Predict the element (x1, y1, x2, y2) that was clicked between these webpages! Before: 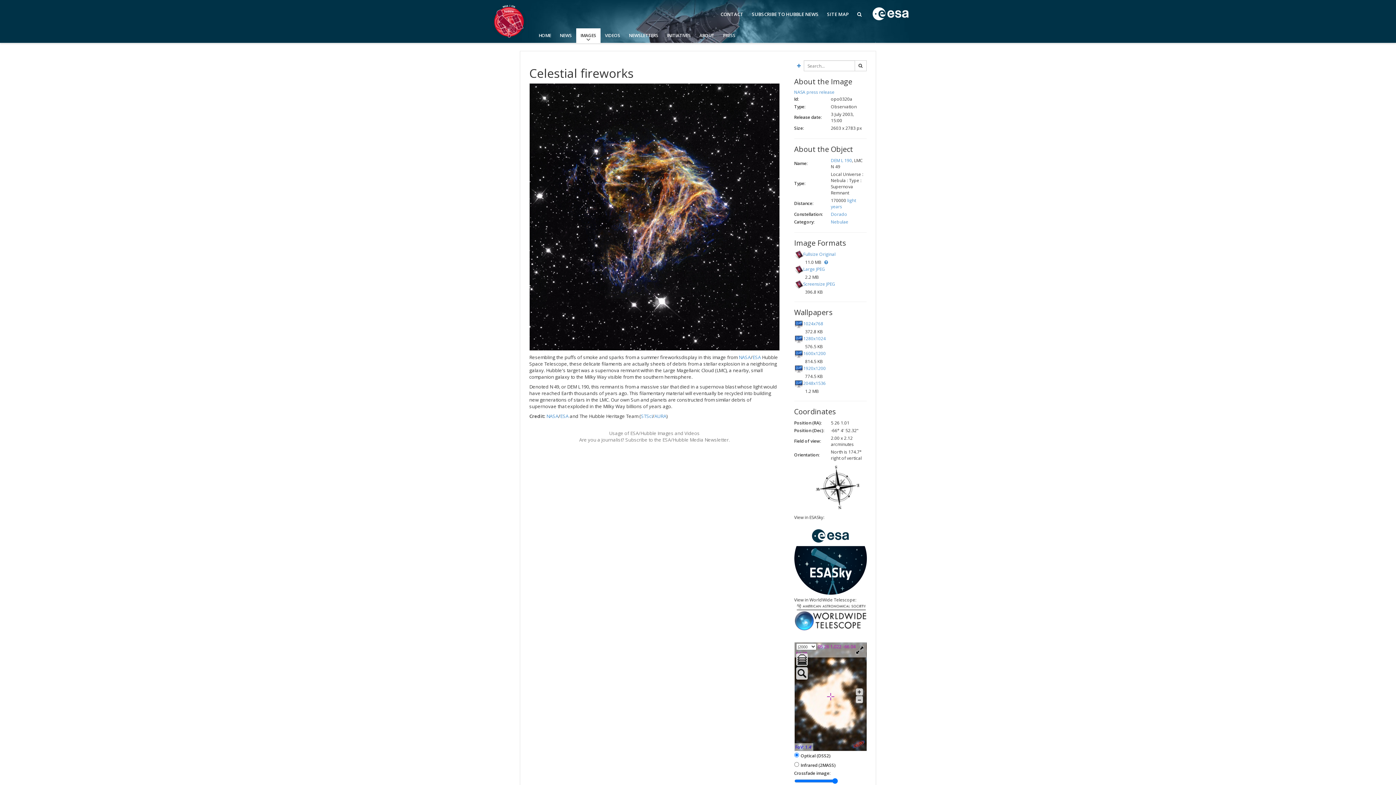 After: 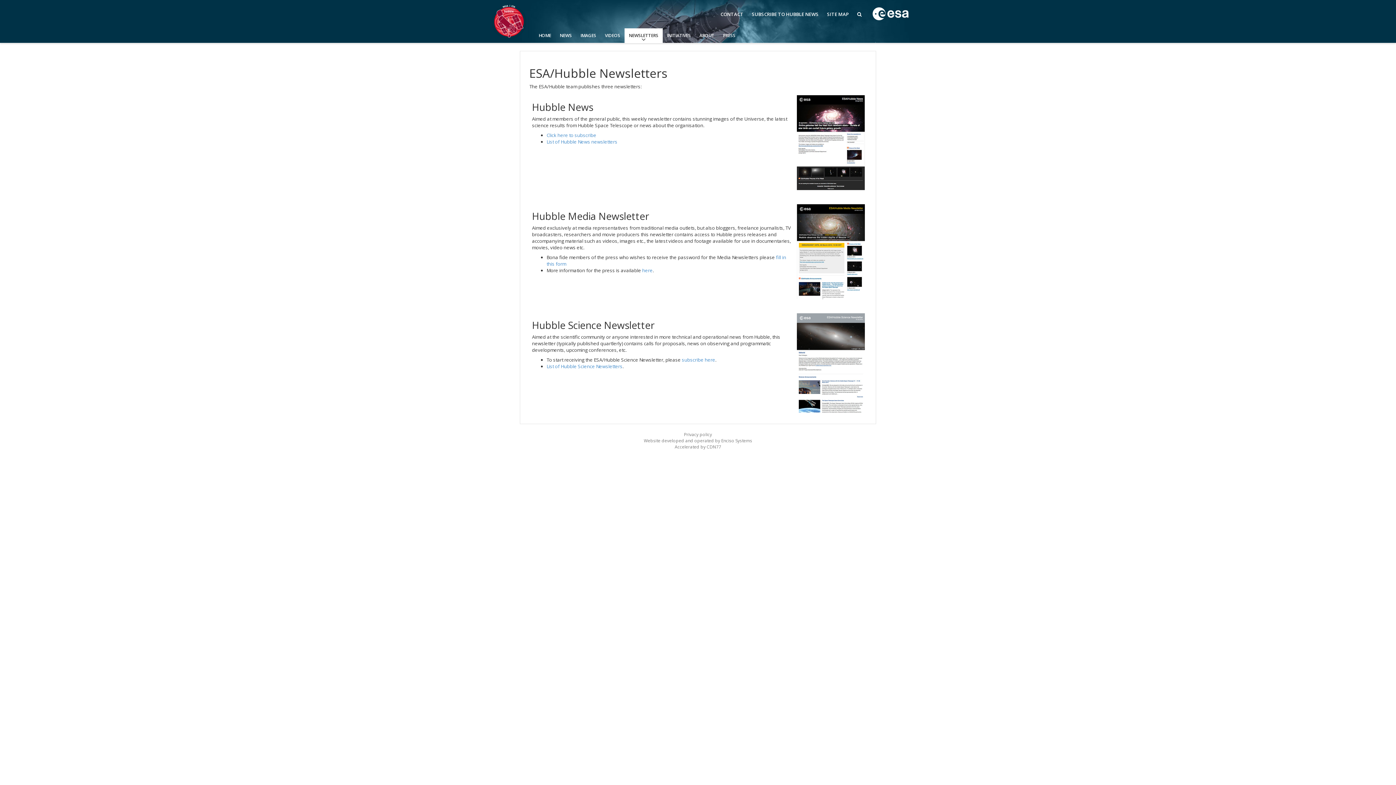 Action: bbox: (624, 28, 662, 42) label: NEWSLETTERS